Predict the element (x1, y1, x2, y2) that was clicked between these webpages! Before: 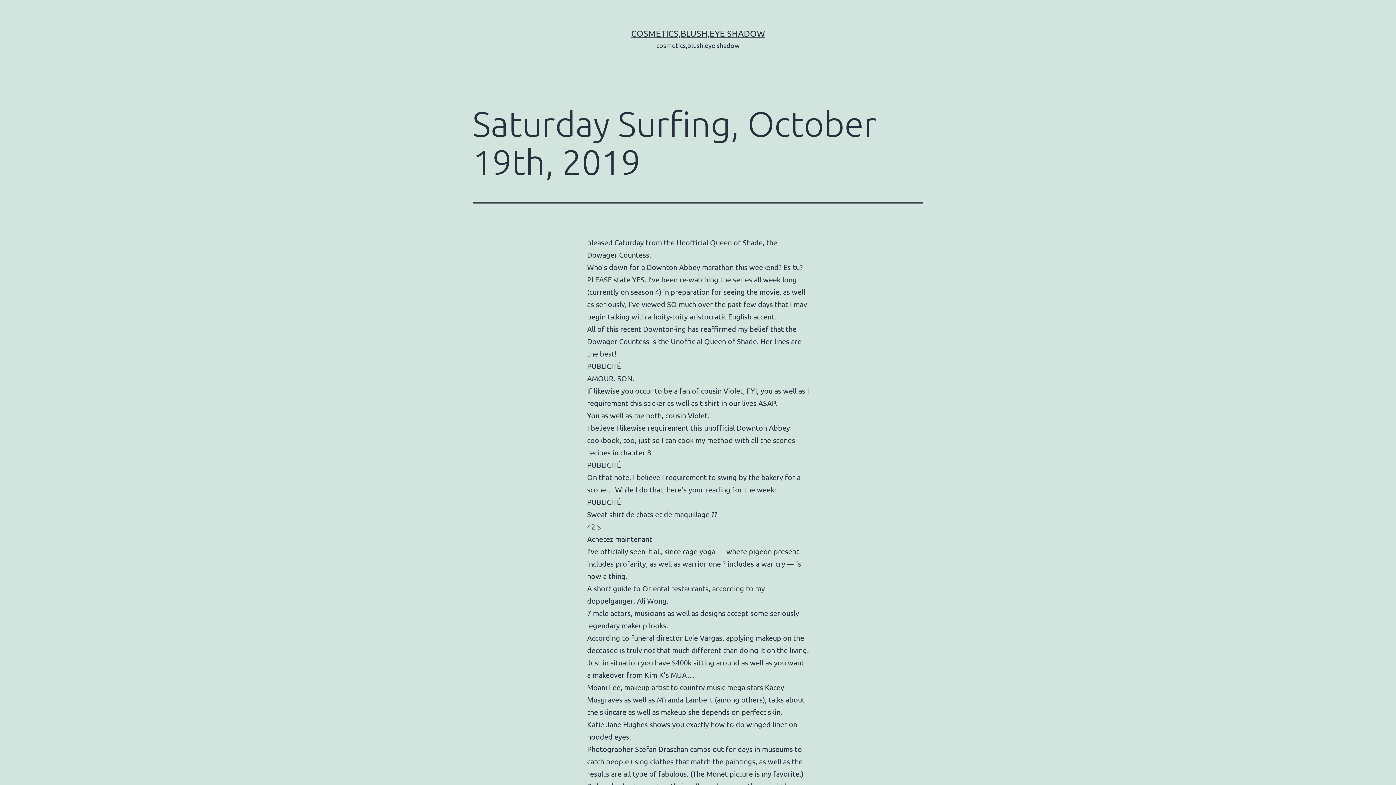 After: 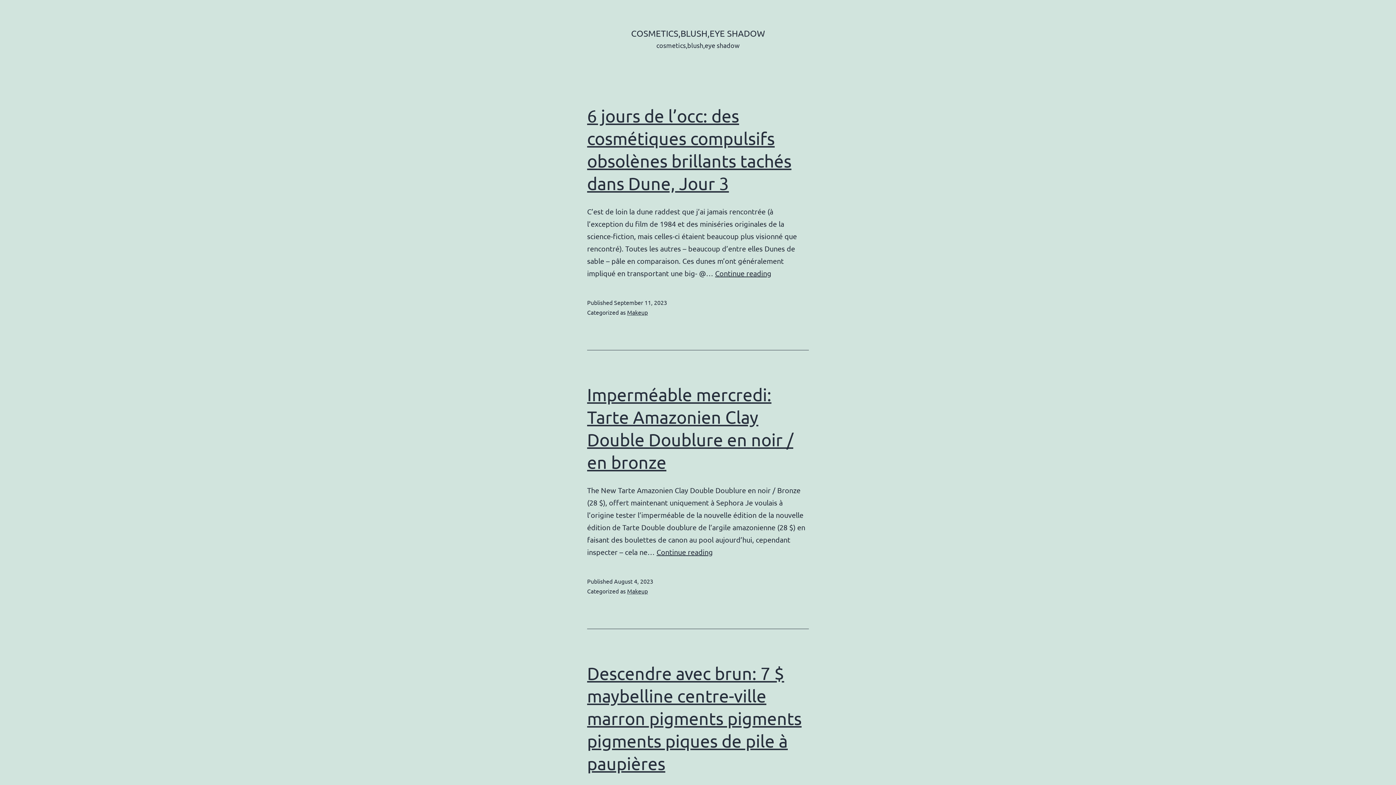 Action: label: COSMETICS,BLUSH,EYE SHADOW bbox: (631, 28, 765, 38)